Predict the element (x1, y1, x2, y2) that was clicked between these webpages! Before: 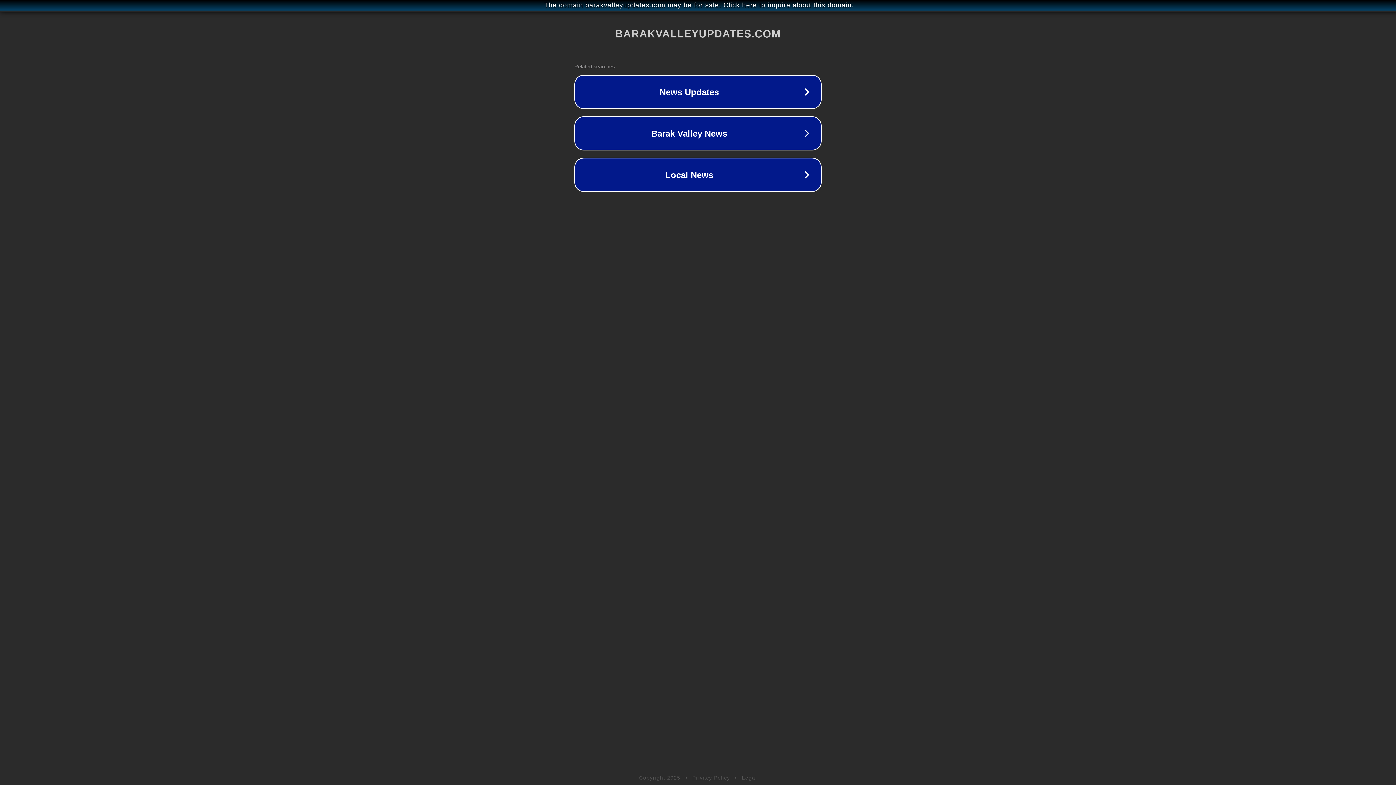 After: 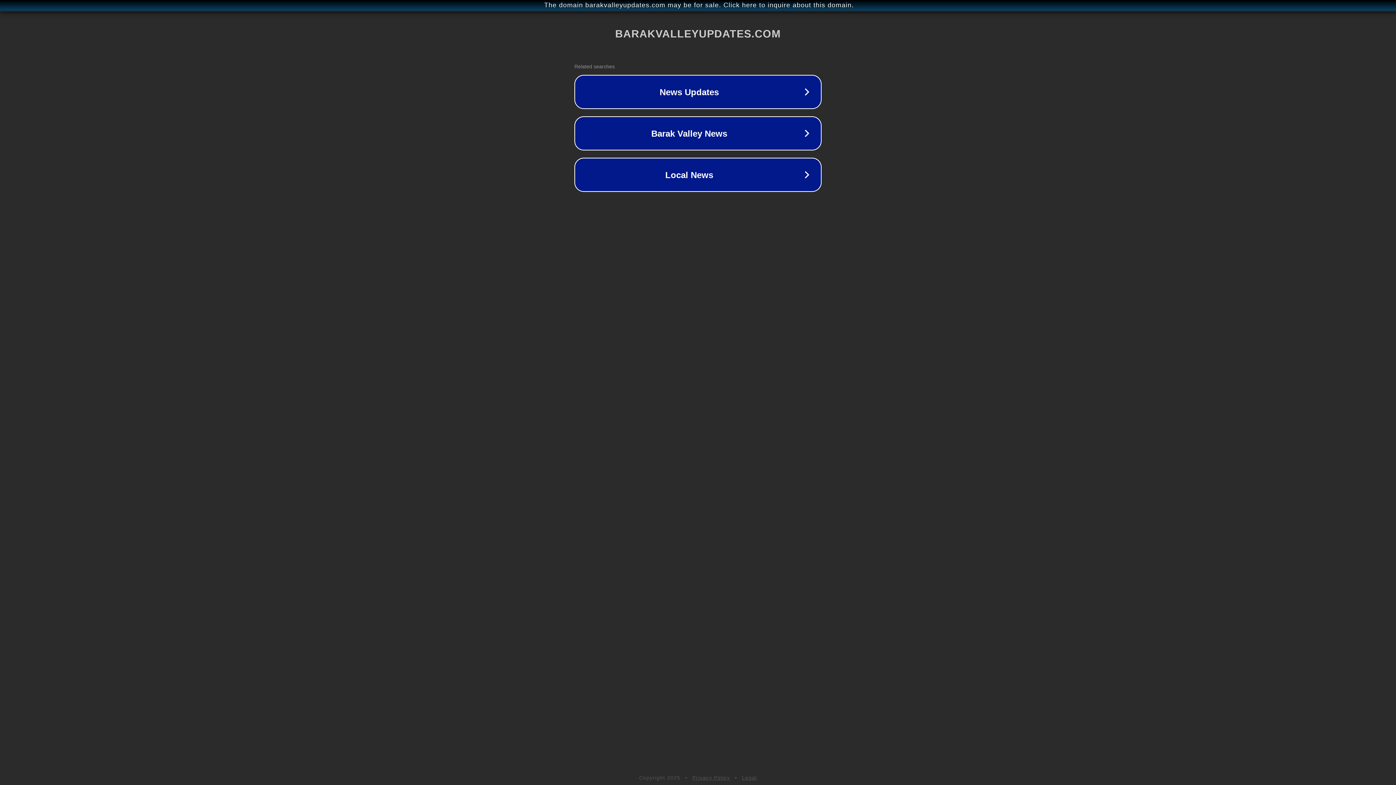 Action: bbox: (692, 775, 730, 781) label: Privacy Policy